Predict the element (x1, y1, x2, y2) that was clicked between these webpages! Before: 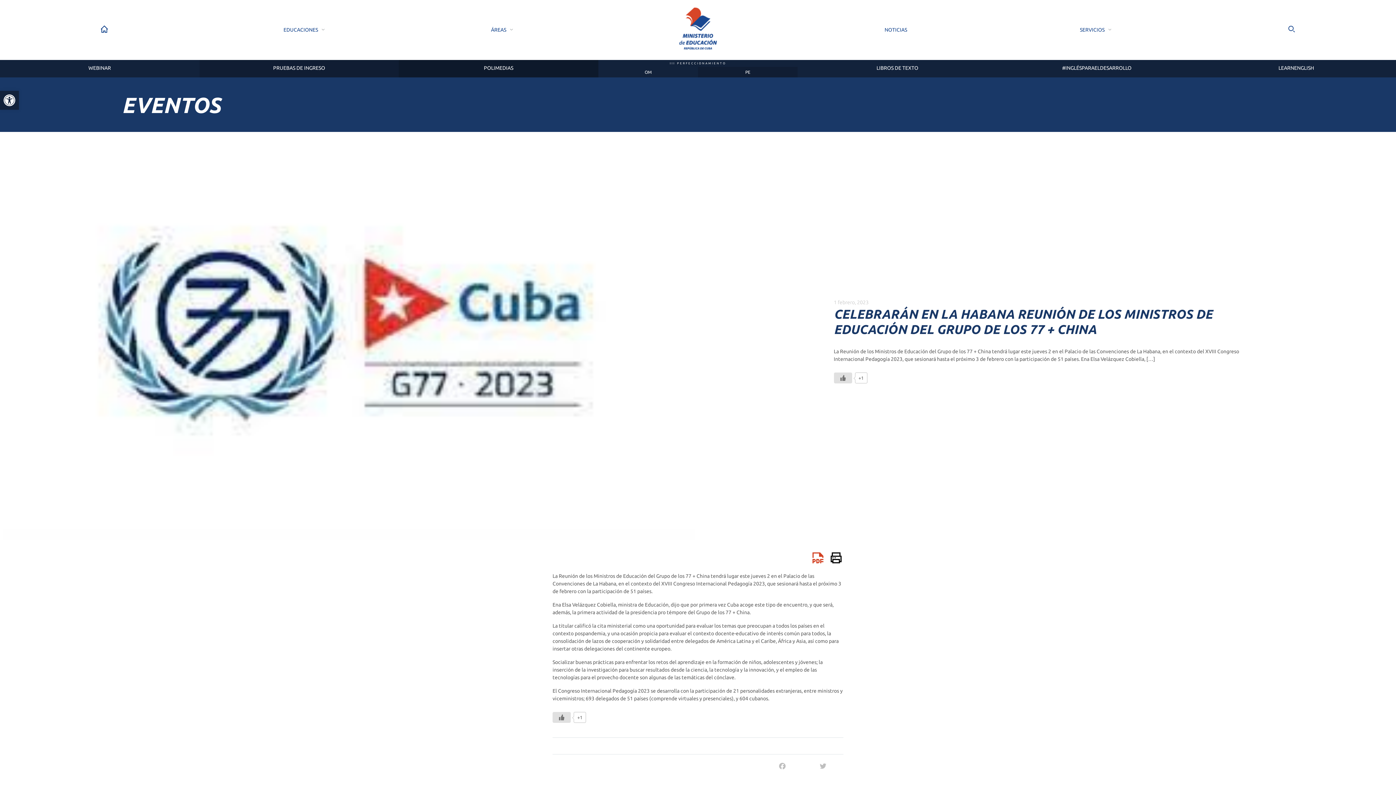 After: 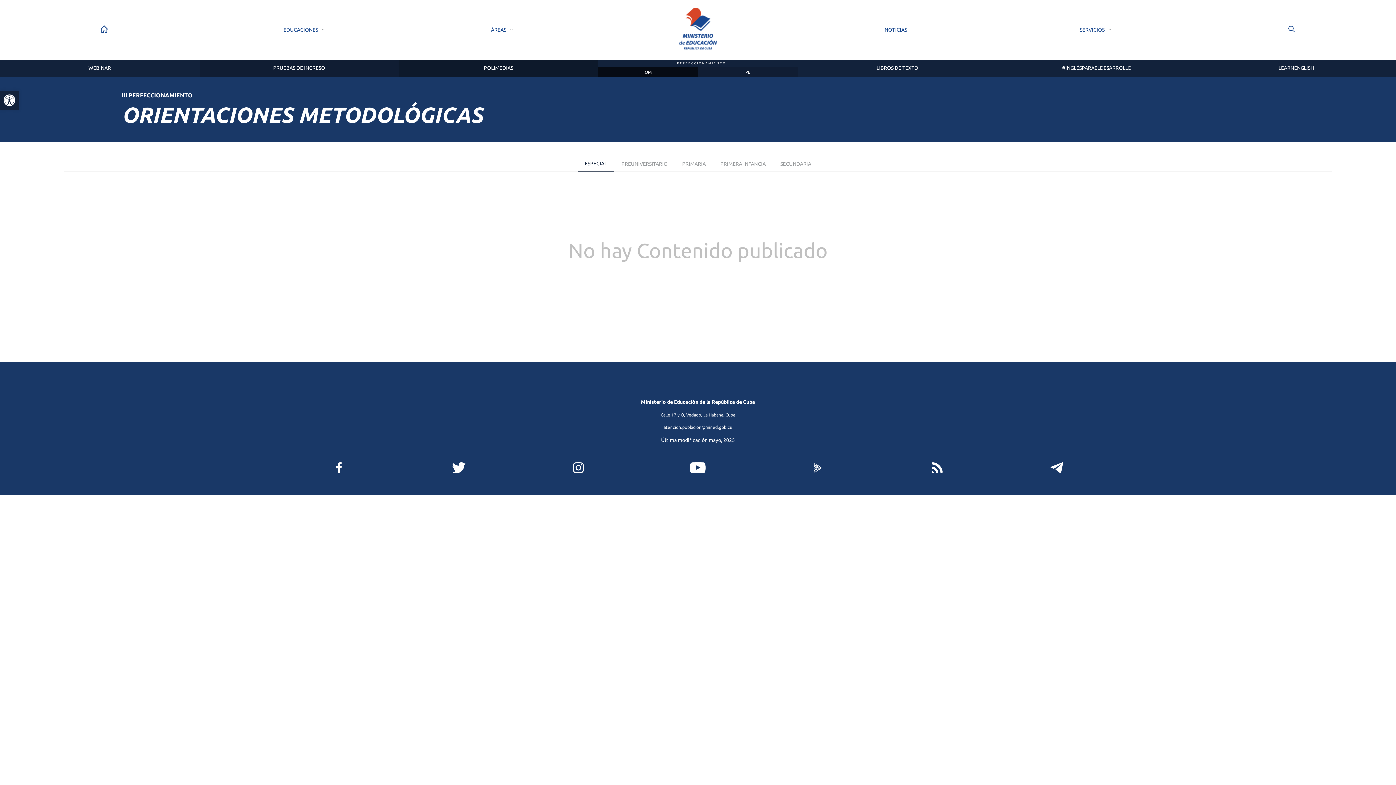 Action: bbox: (598, 66, 698, 77) label: OM